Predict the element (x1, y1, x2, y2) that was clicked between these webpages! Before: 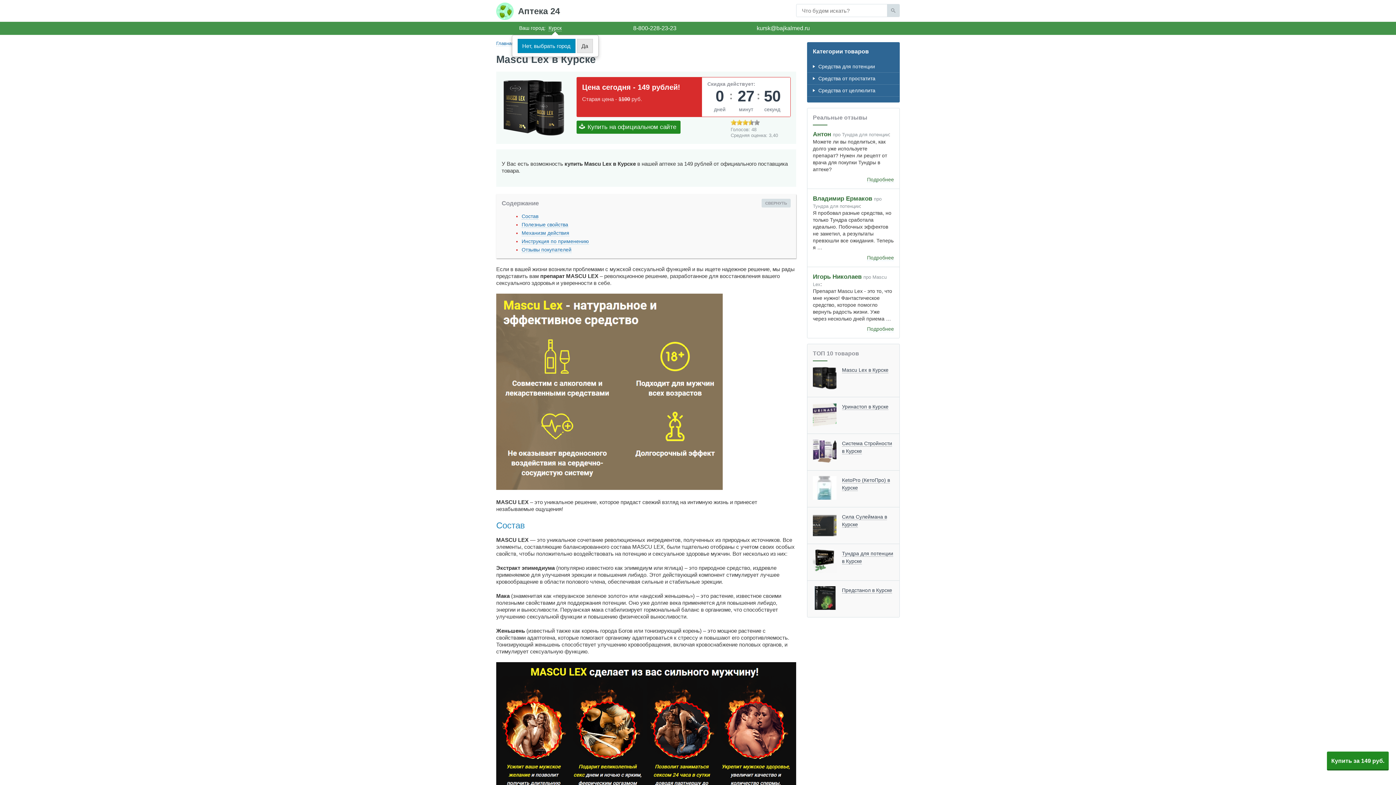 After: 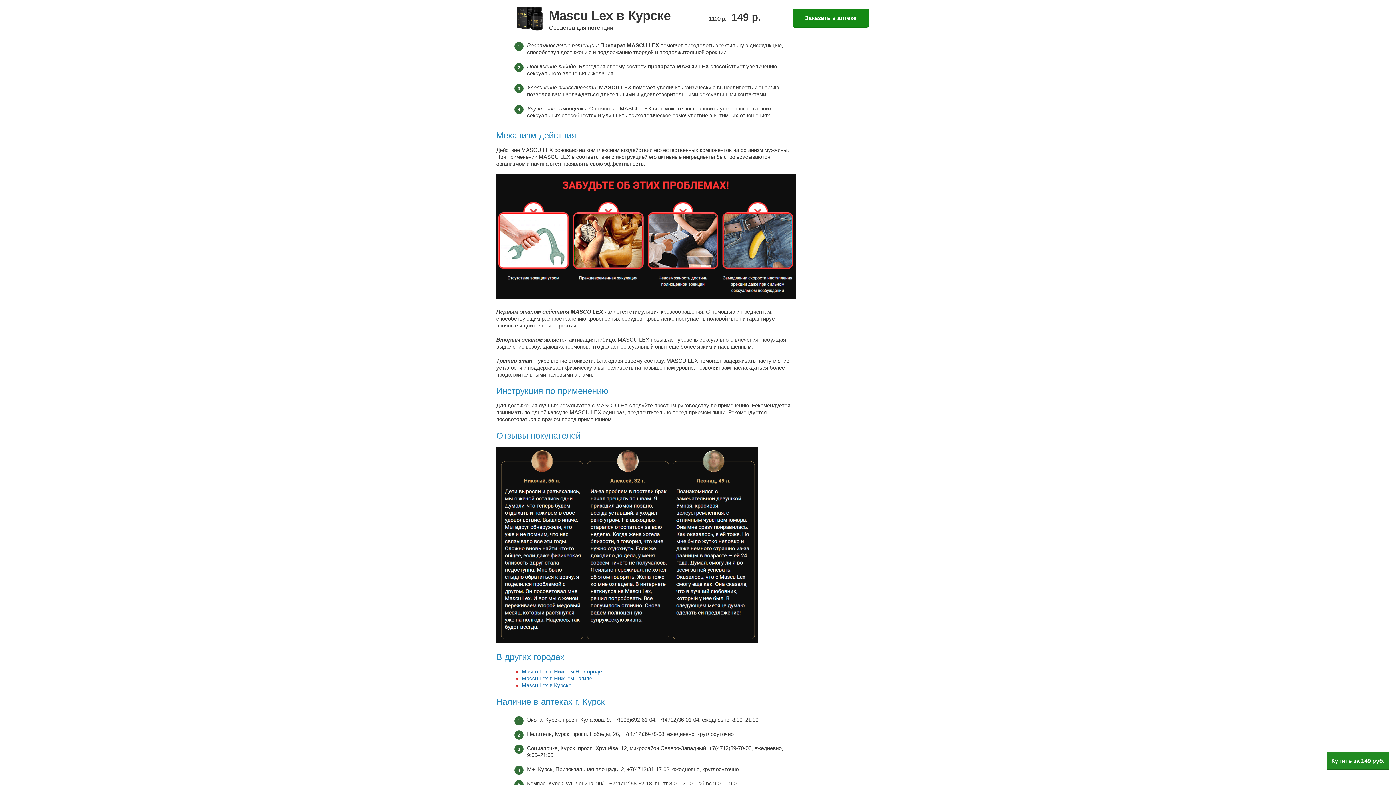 Action: label: Полезные свойства bbox: (521, 221, 568, 228)